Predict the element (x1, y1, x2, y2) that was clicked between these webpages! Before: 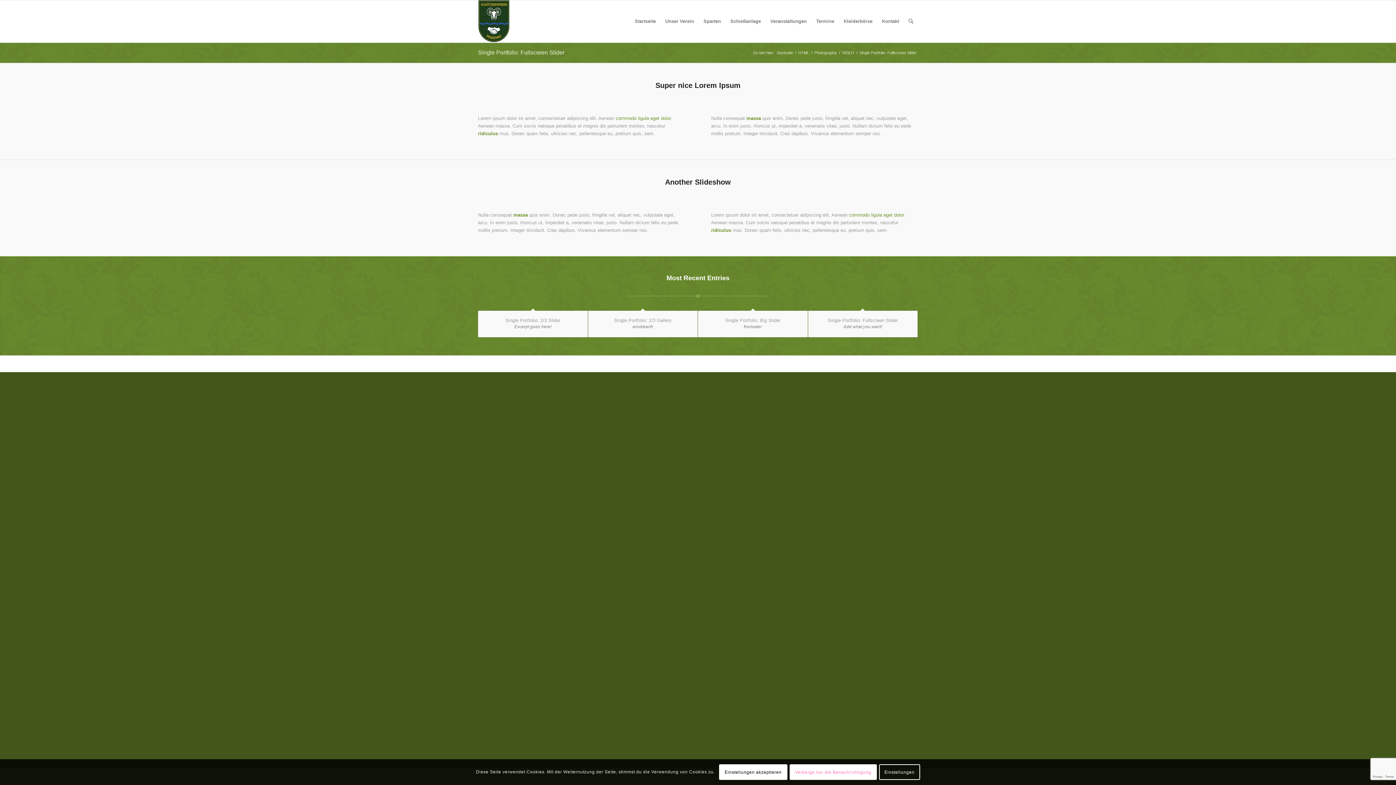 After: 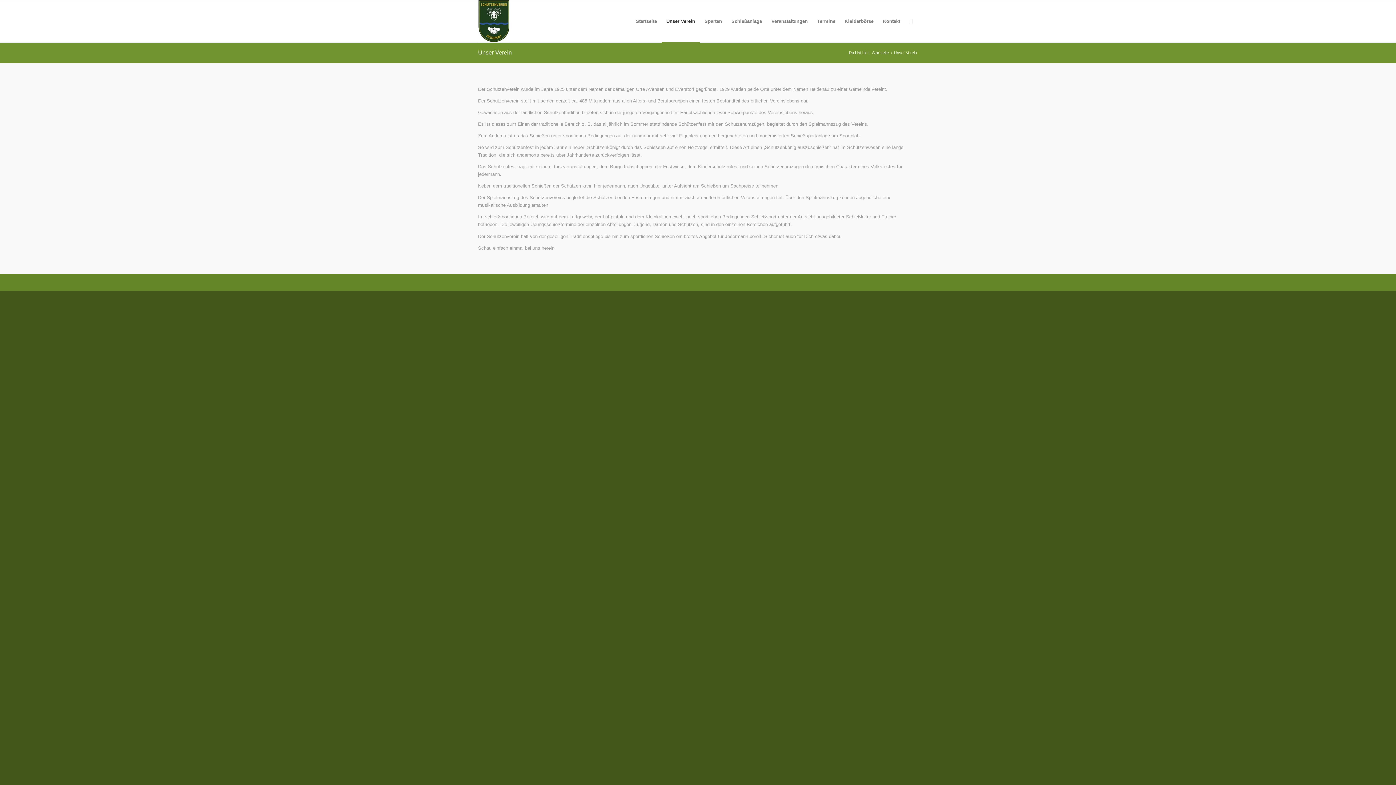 Action: label: Unser Verein bbox: (660, 0, 698, 42)